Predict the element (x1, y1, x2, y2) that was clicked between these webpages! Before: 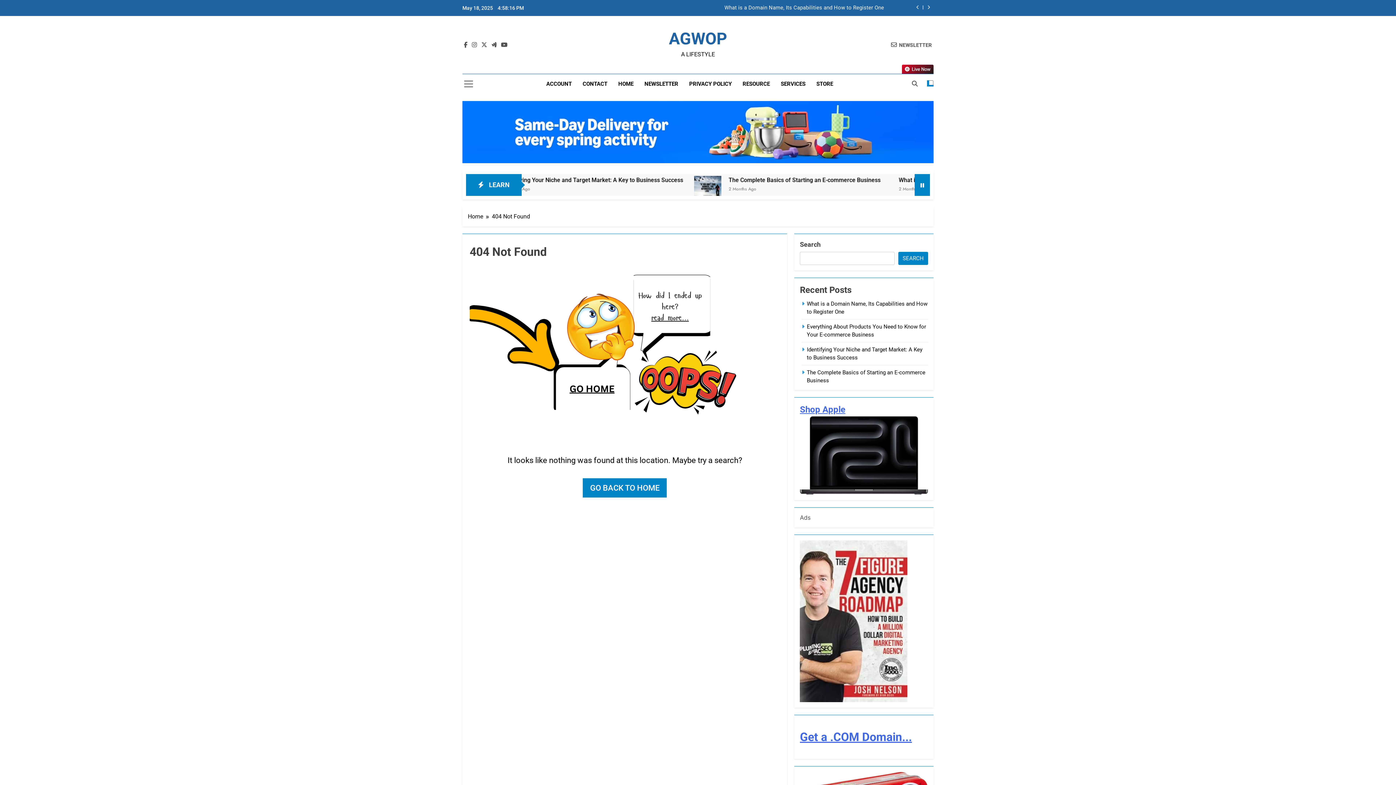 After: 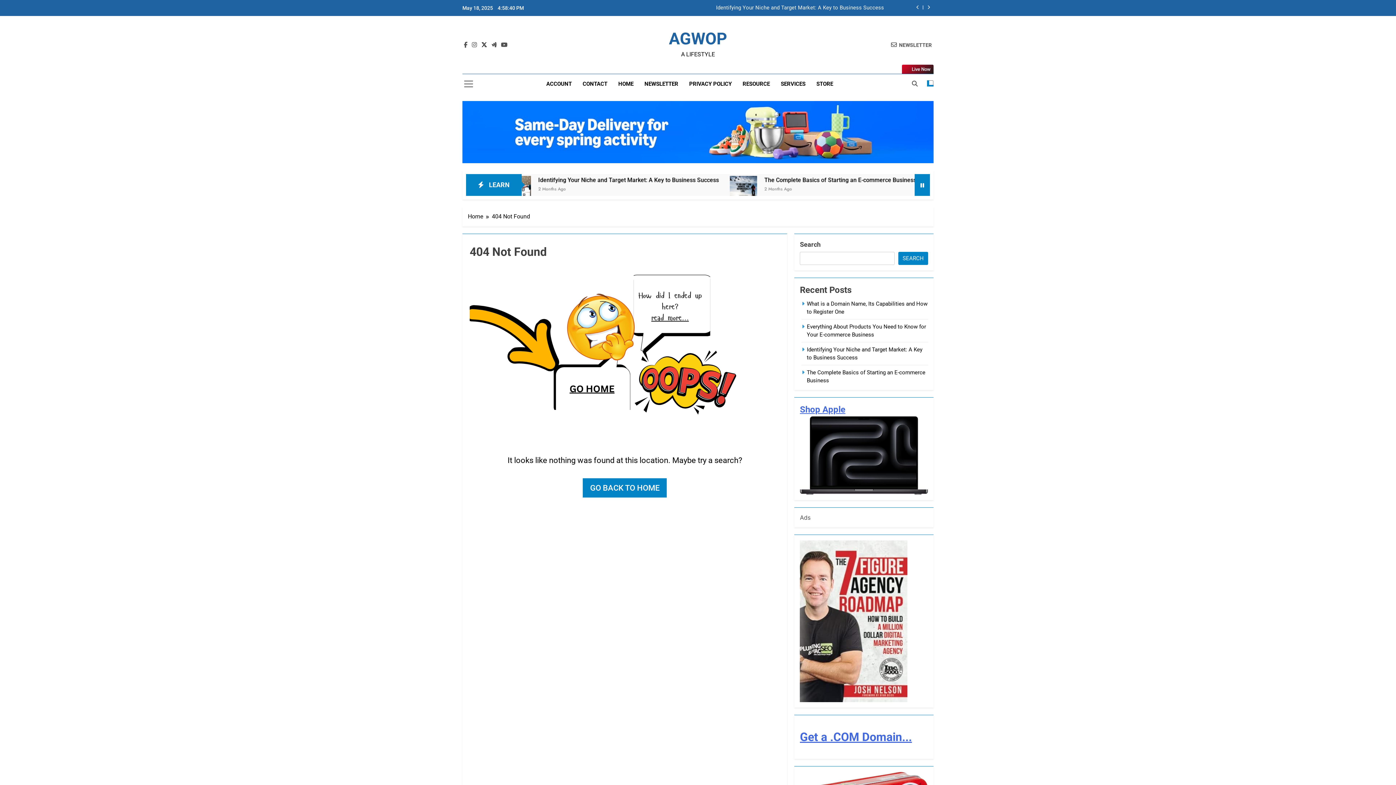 Action: bbox: (480, 41, 488, 48)